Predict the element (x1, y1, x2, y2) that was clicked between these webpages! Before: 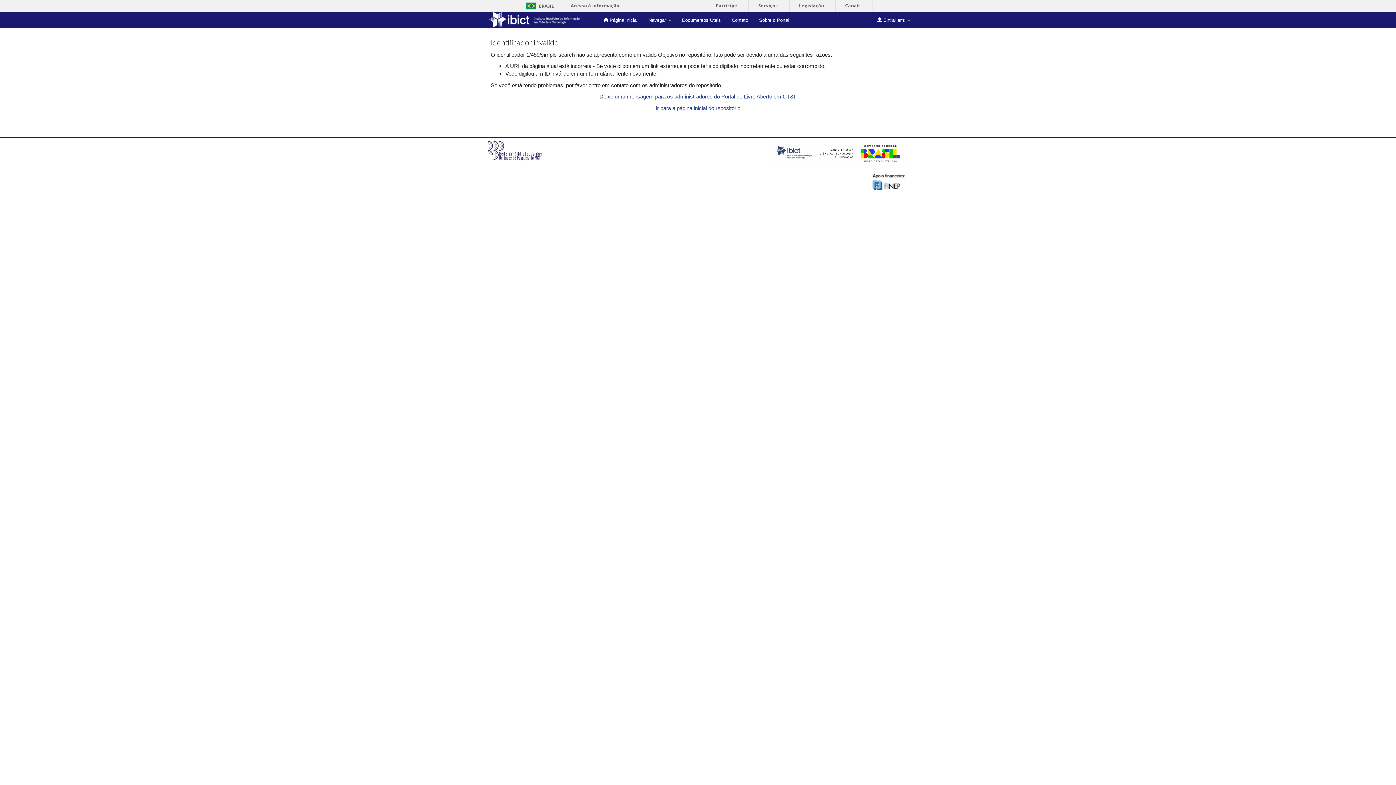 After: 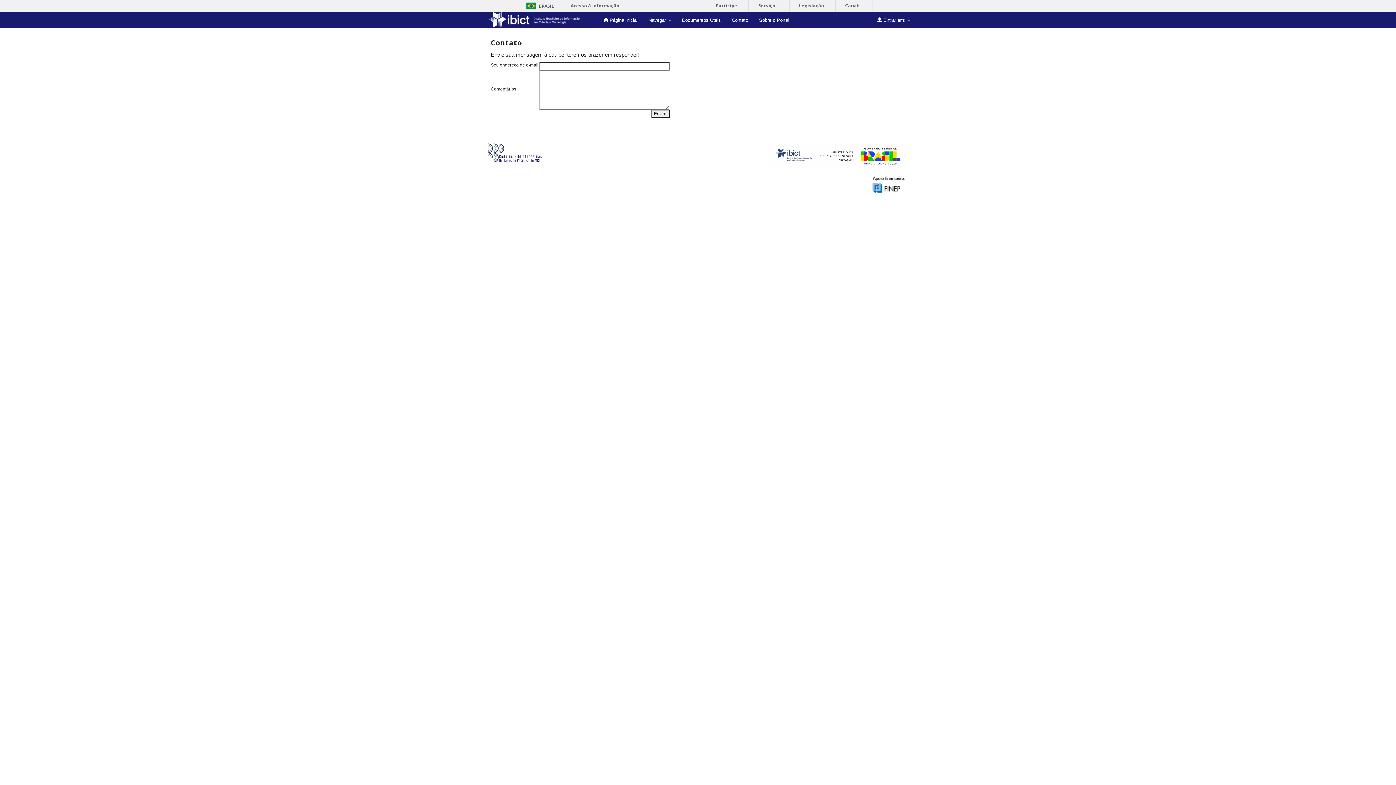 Action: label: Contato bbox: (726, 12, 753, 28)